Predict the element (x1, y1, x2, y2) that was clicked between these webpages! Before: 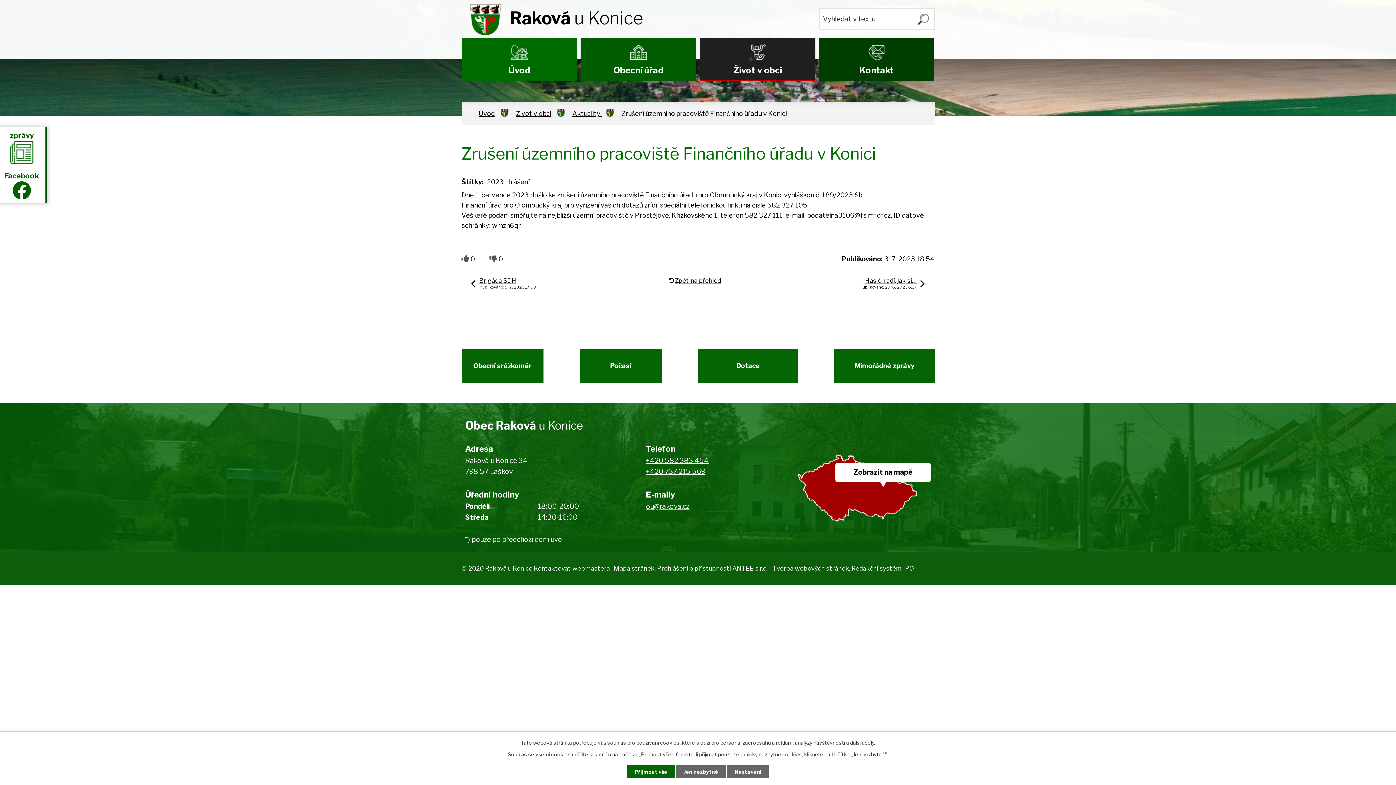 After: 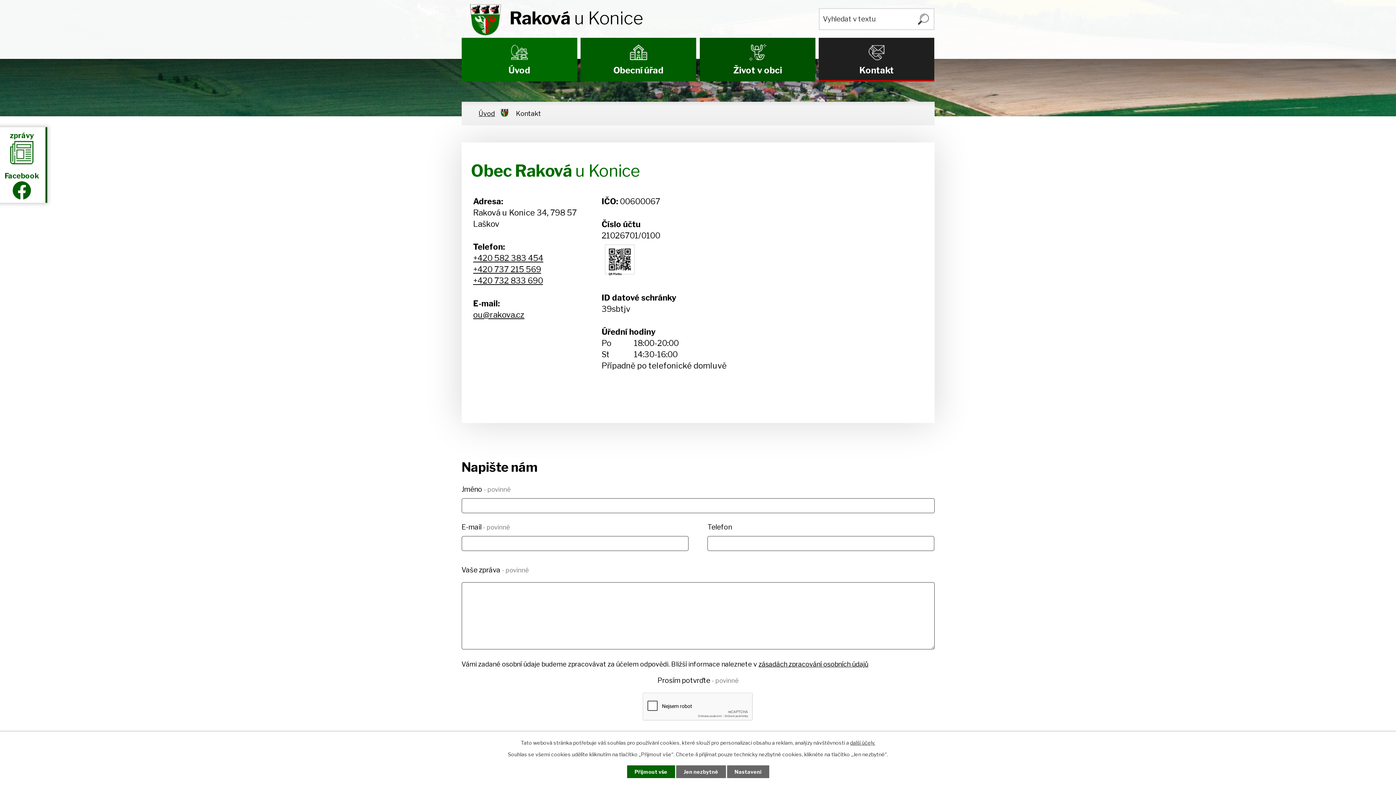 Action: label: Kontakt bbox: (819, 37, 934, 81)